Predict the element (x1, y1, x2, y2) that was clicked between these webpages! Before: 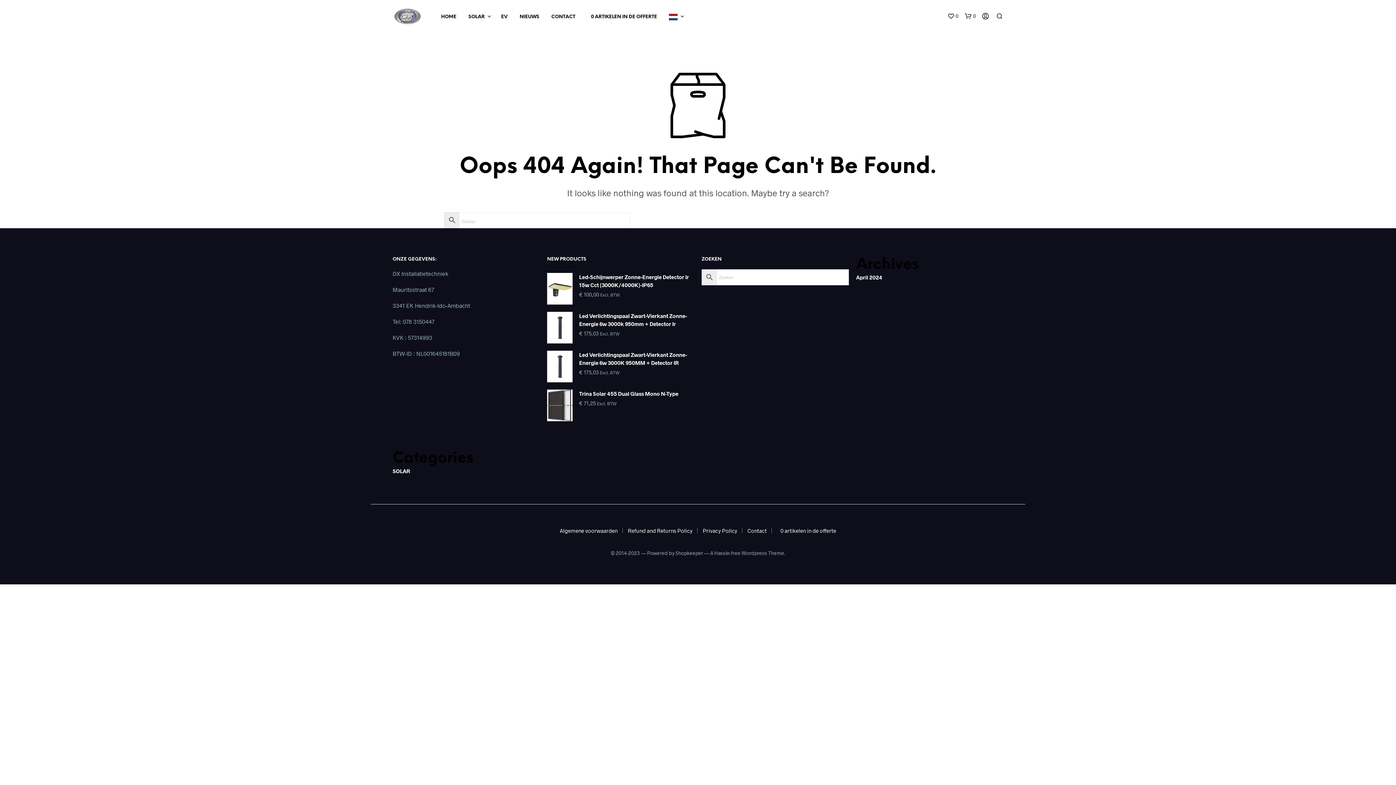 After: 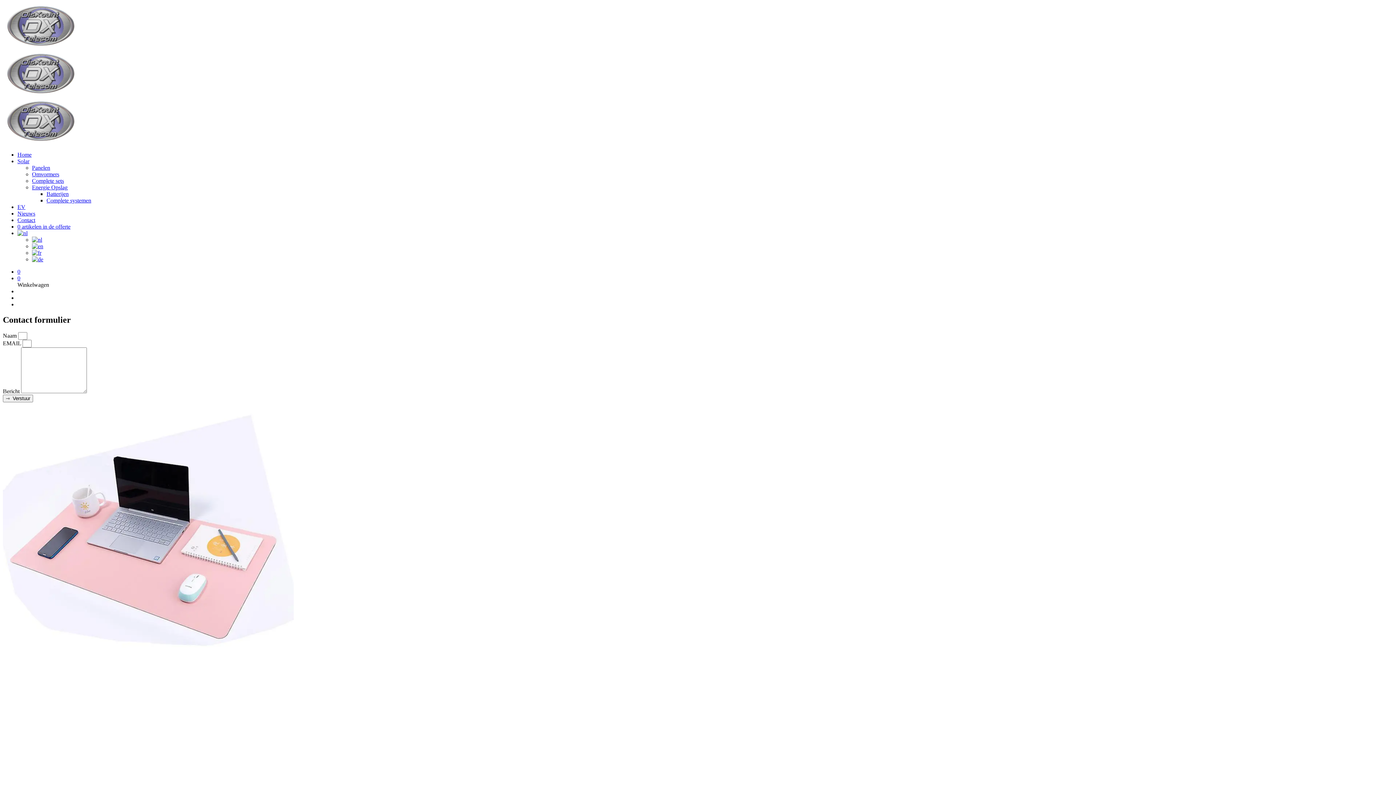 Action: label: CONTACT bbox: (545, 13, 580, 20)